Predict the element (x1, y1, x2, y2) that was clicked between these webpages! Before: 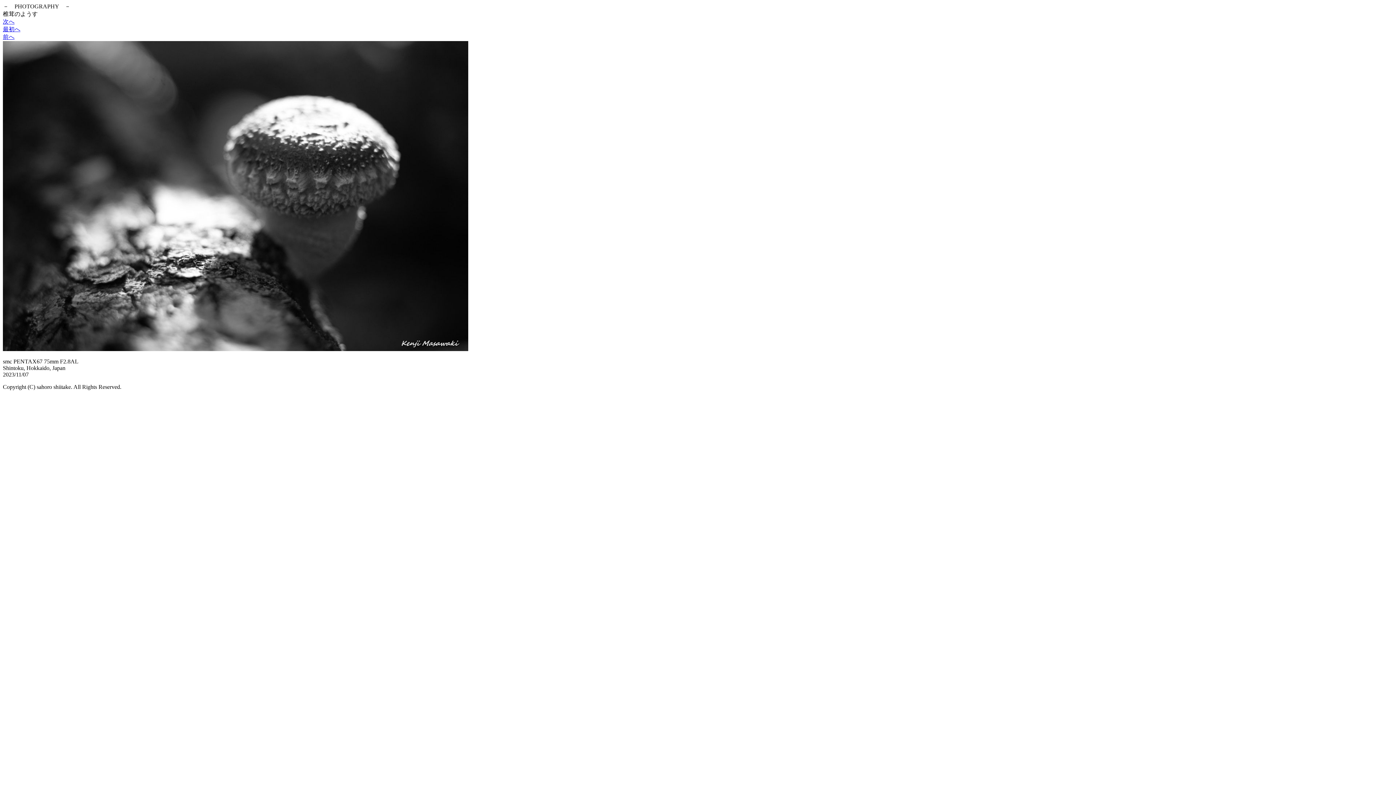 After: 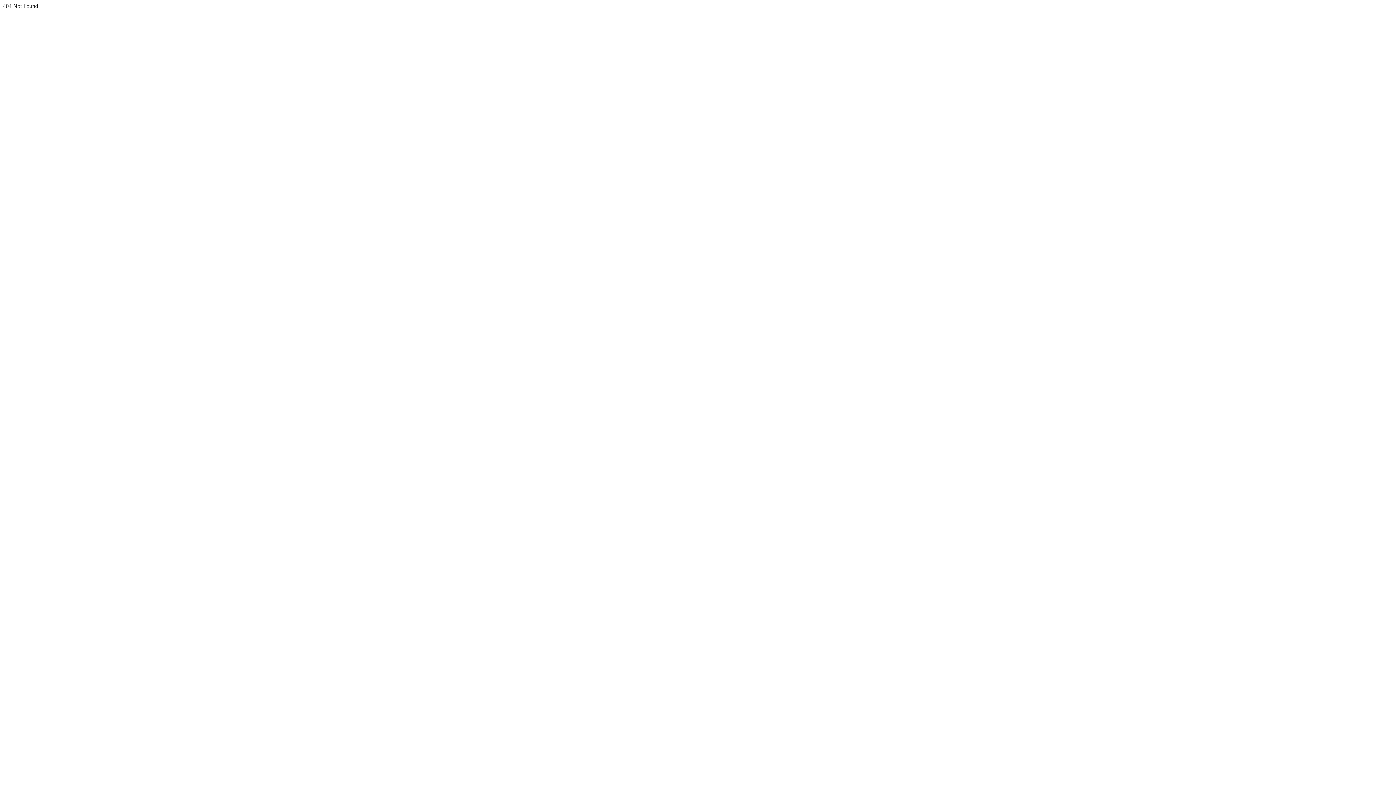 Action: label: 最初へ bbox: (2, 26, 20, 32)